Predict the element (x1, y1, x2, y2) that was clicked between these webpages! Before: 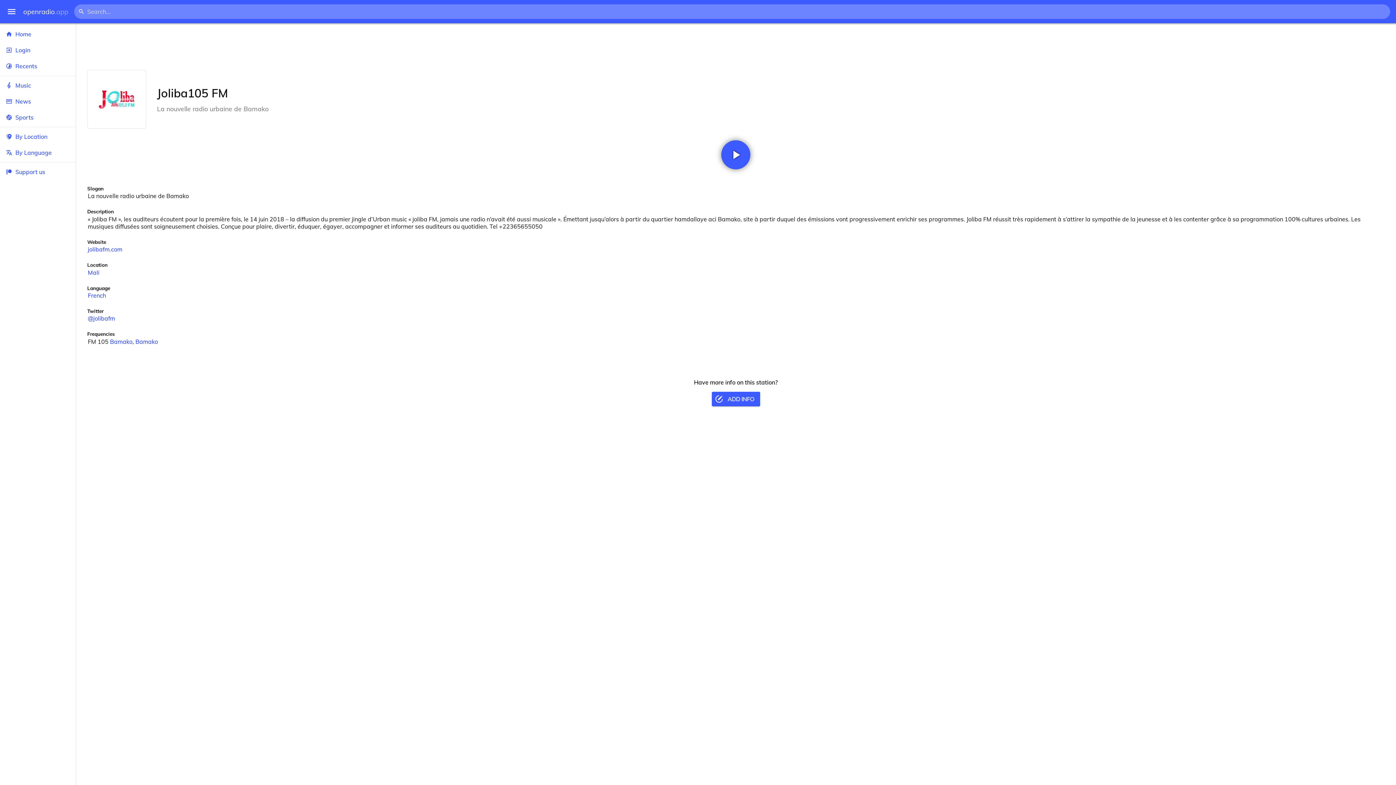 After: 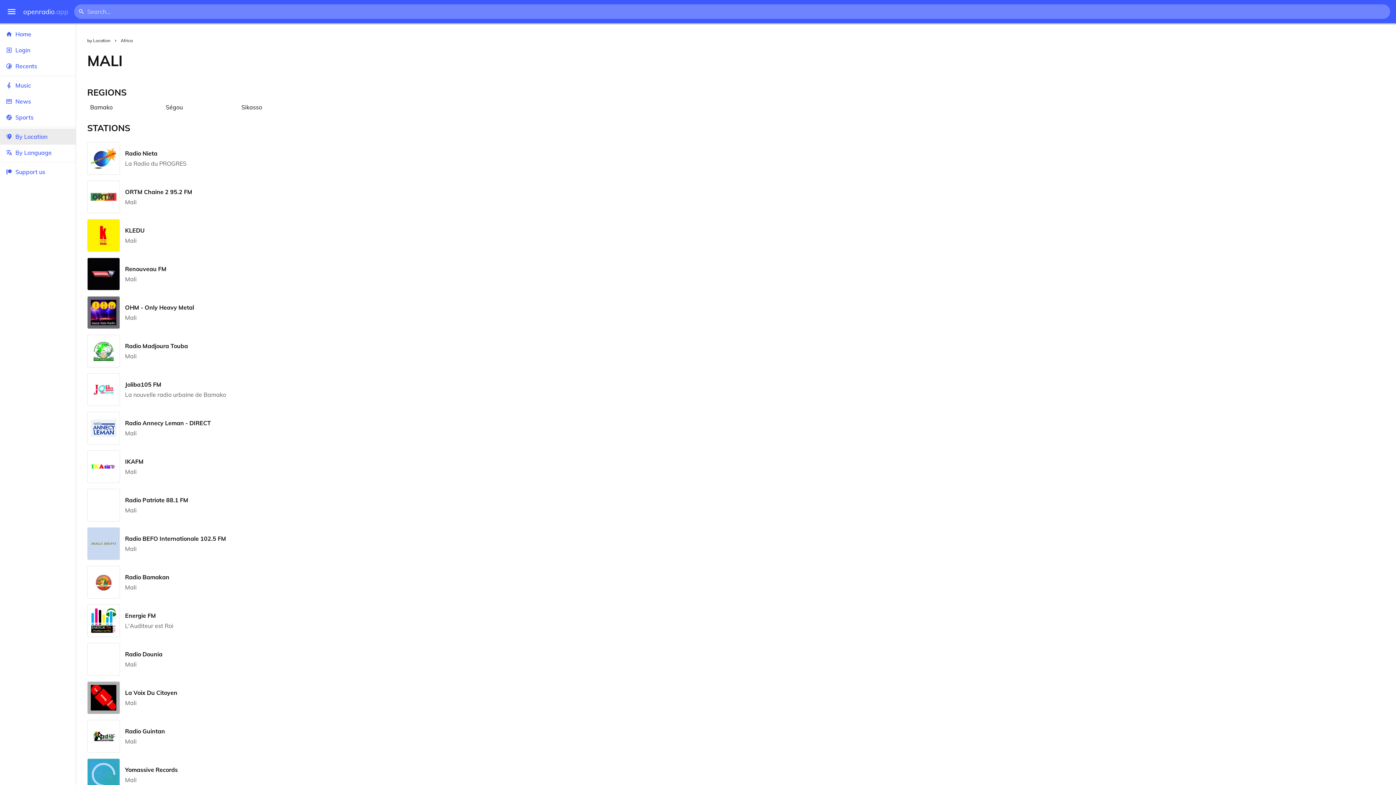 Action: label: Mali bbox: (87, 268, 99, 276)